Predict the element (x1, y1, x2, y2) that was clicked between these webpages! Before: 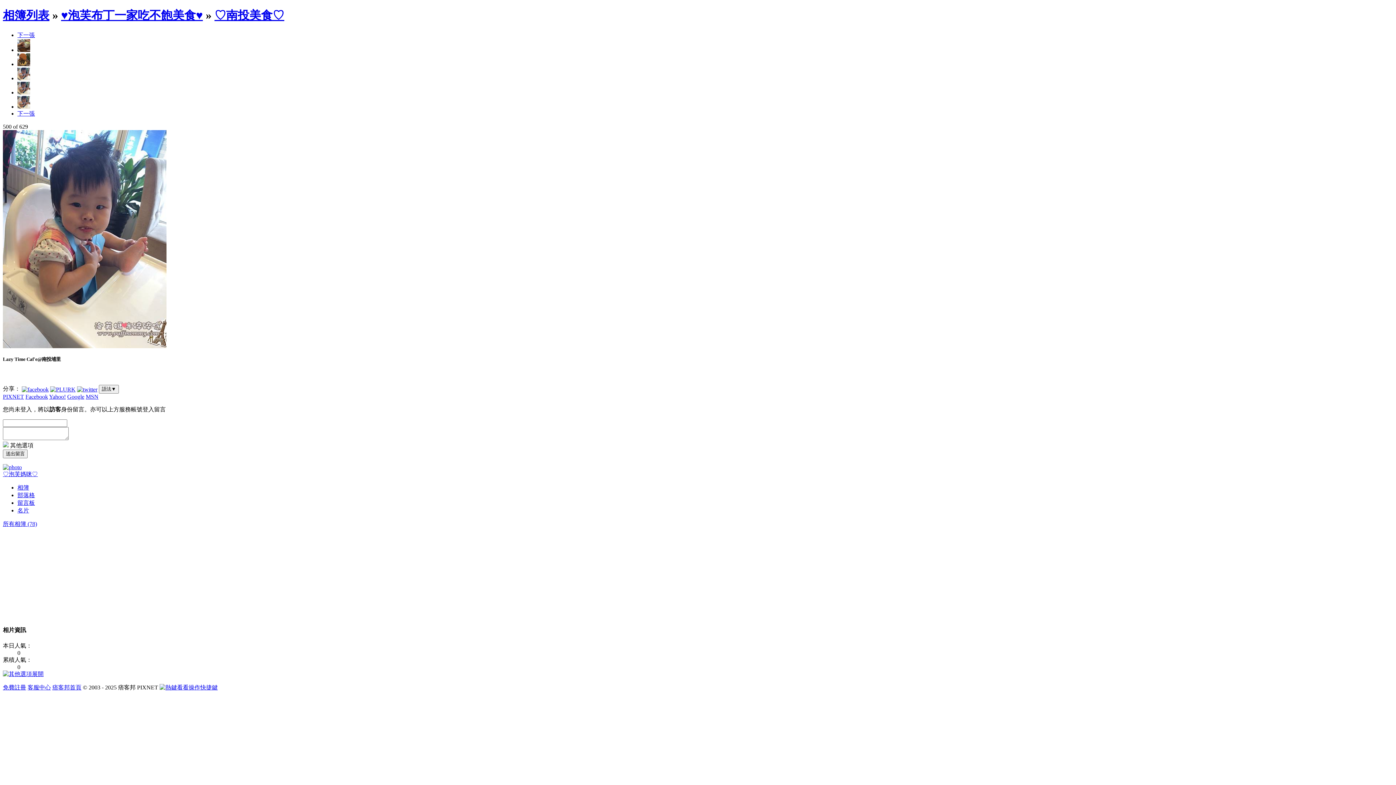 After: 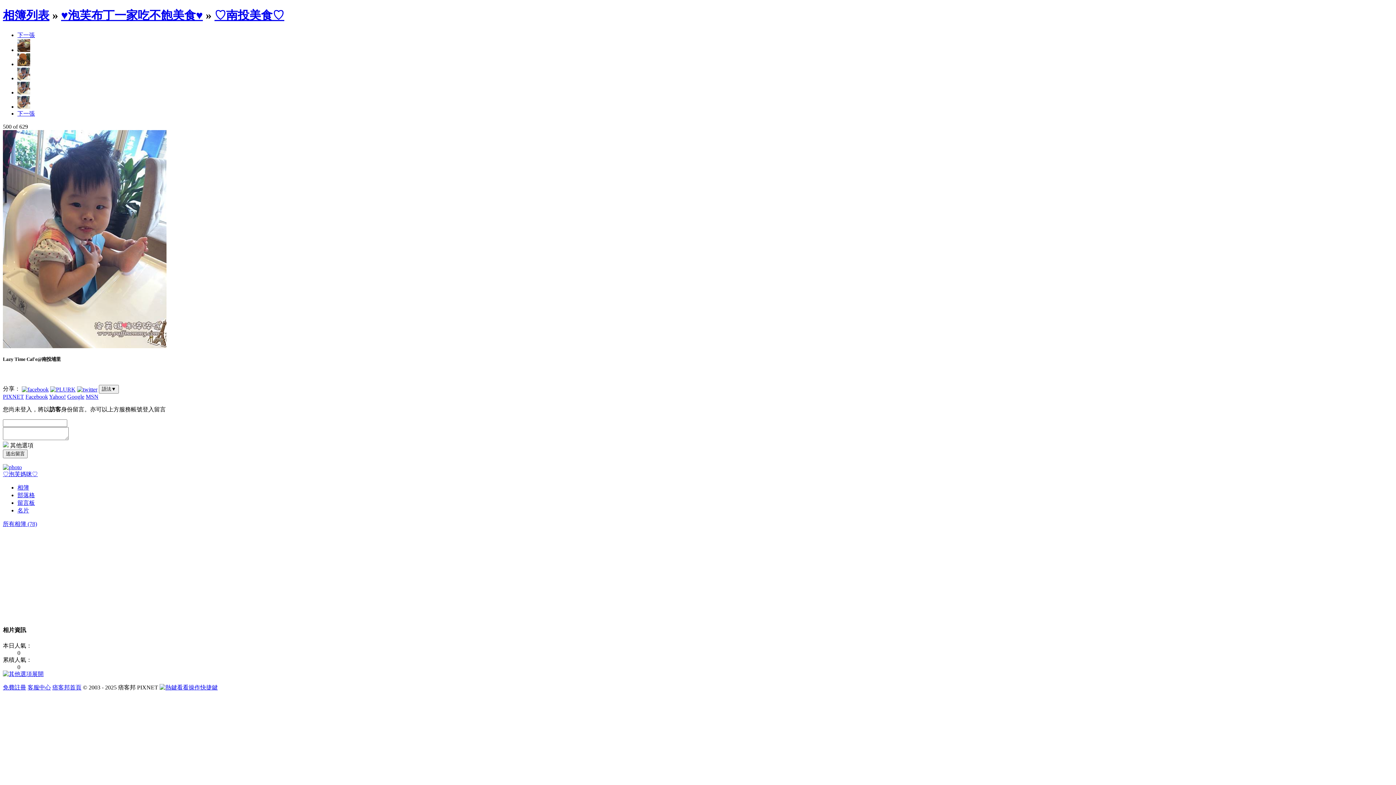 Action: bbox: (67, 393, 84, 400) label: Google